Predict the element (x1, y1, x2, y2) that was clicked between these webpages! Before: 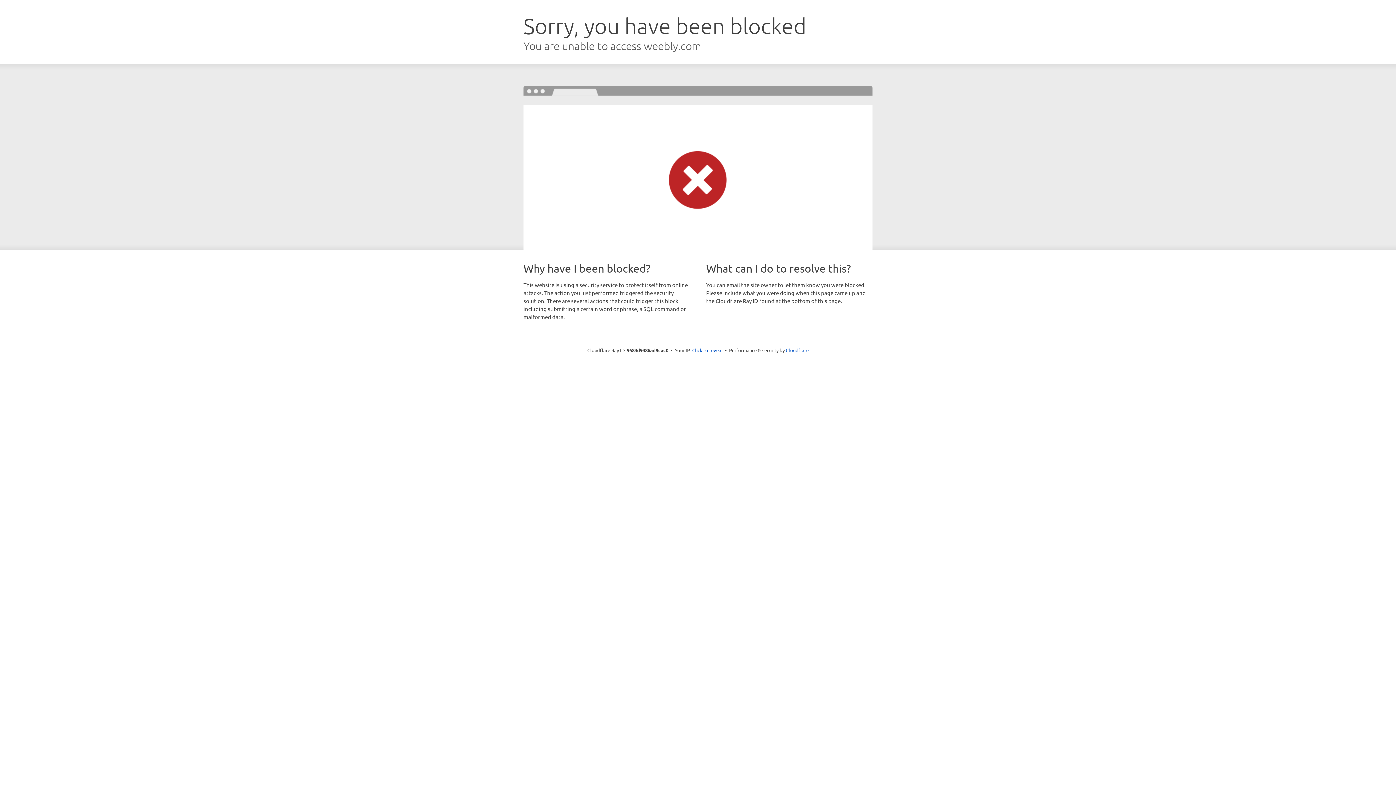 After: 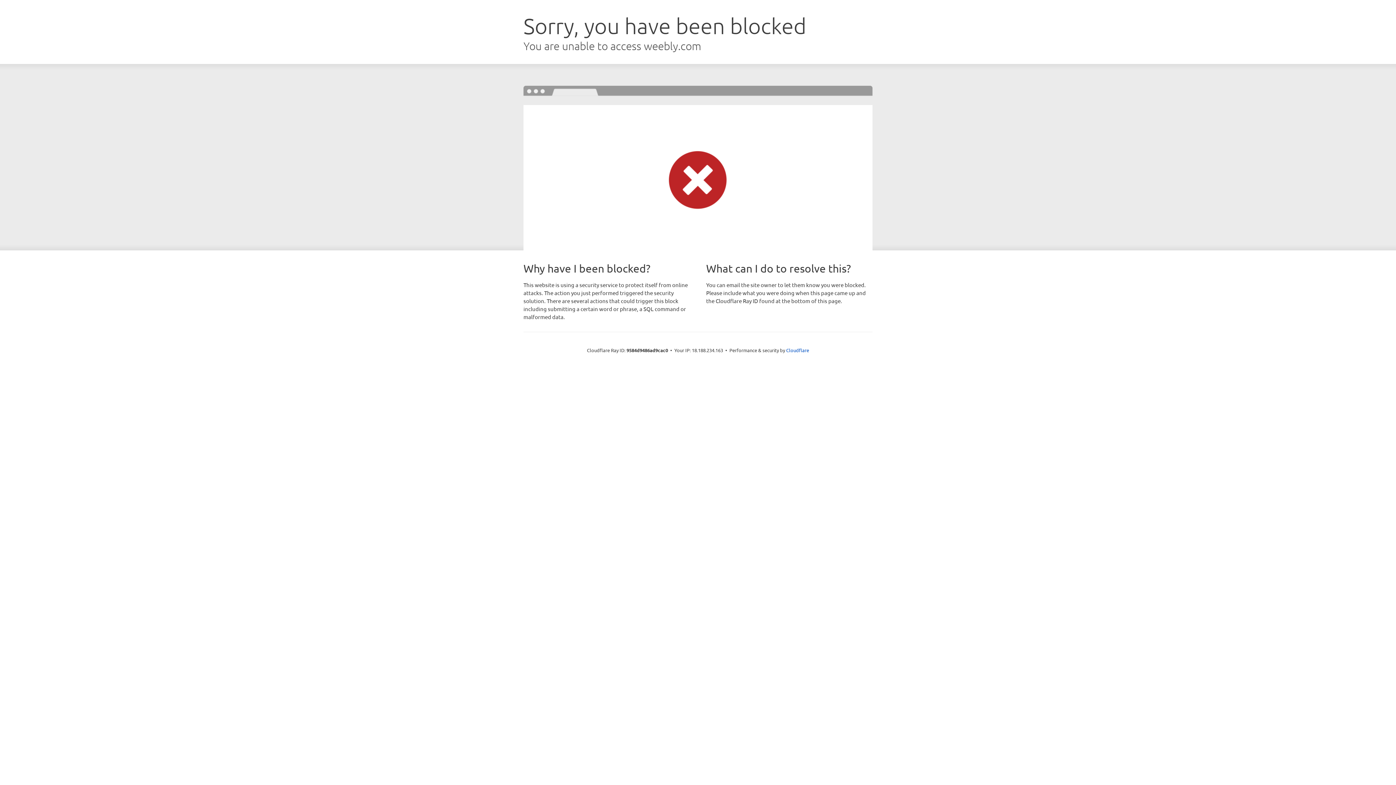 Action: bbox: (692, 346, 722, 353) label: Click to reveal